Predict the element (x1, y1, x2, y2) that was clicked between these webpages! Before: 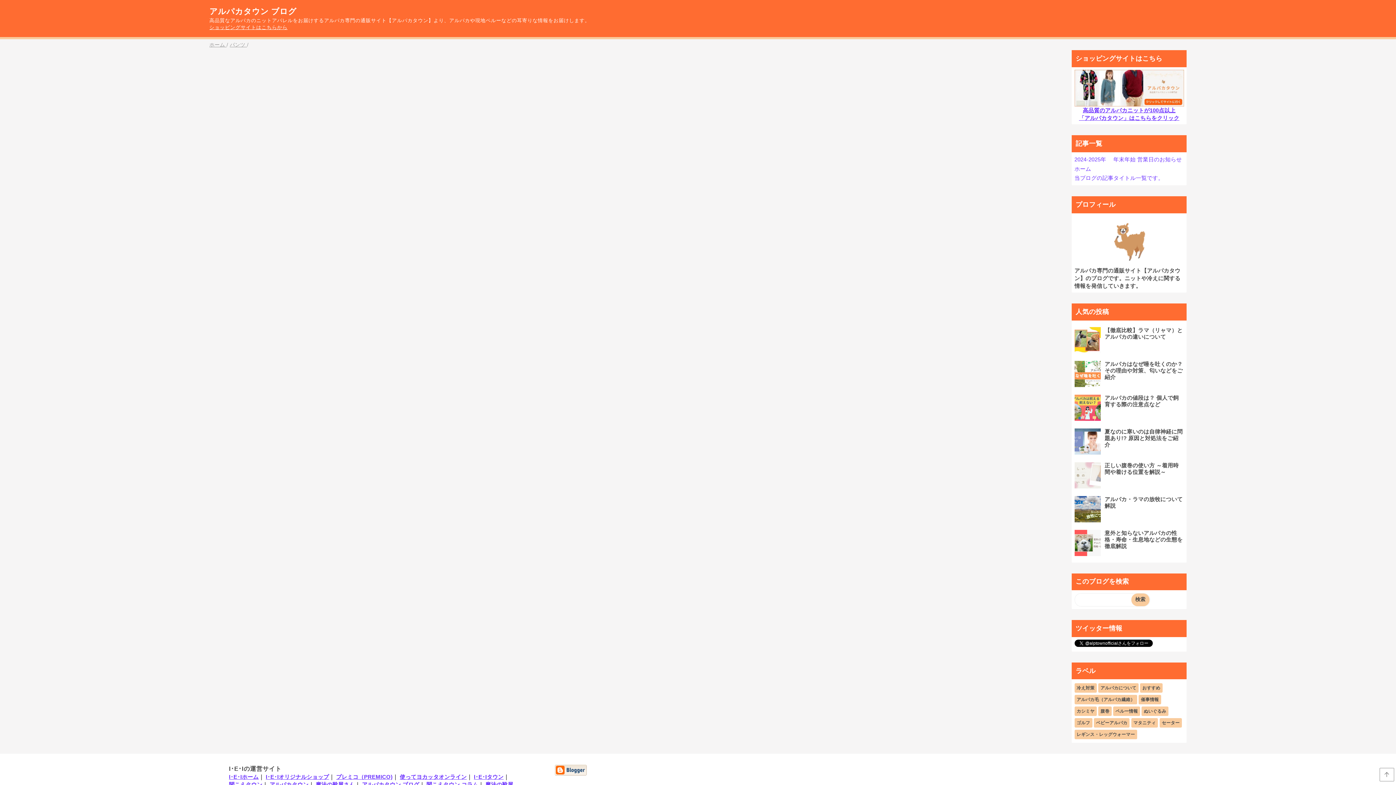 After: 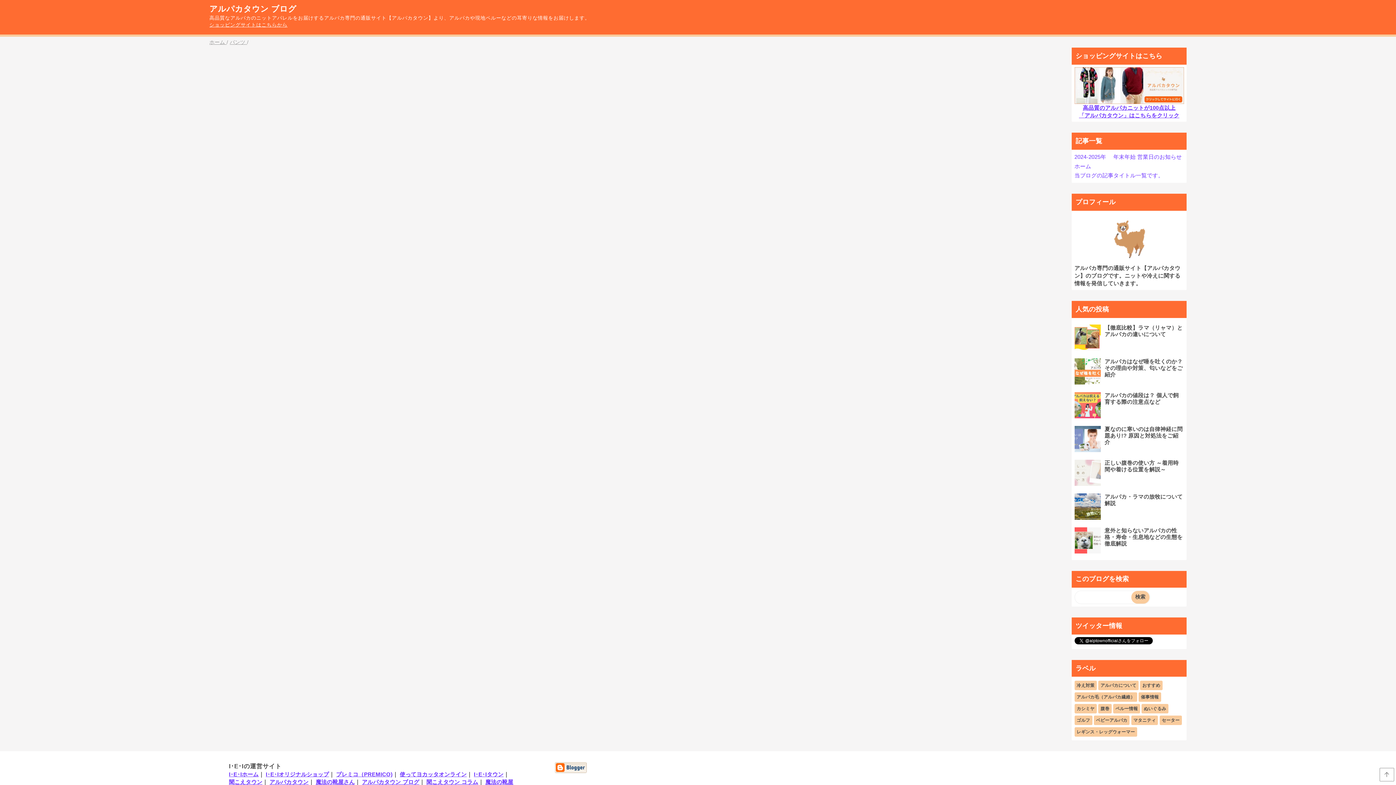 Action: label: アルパカタウン bbox: (269, 781, 308, 788)